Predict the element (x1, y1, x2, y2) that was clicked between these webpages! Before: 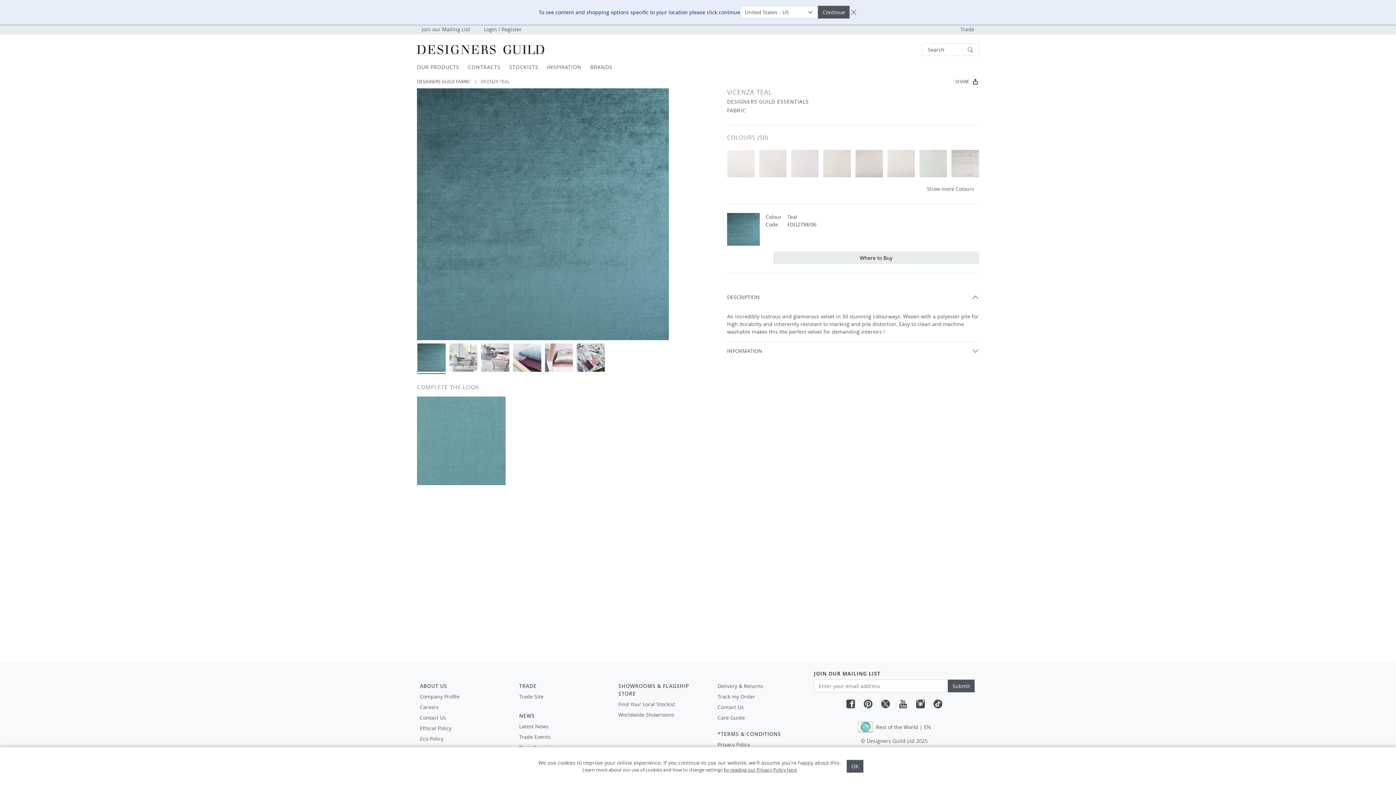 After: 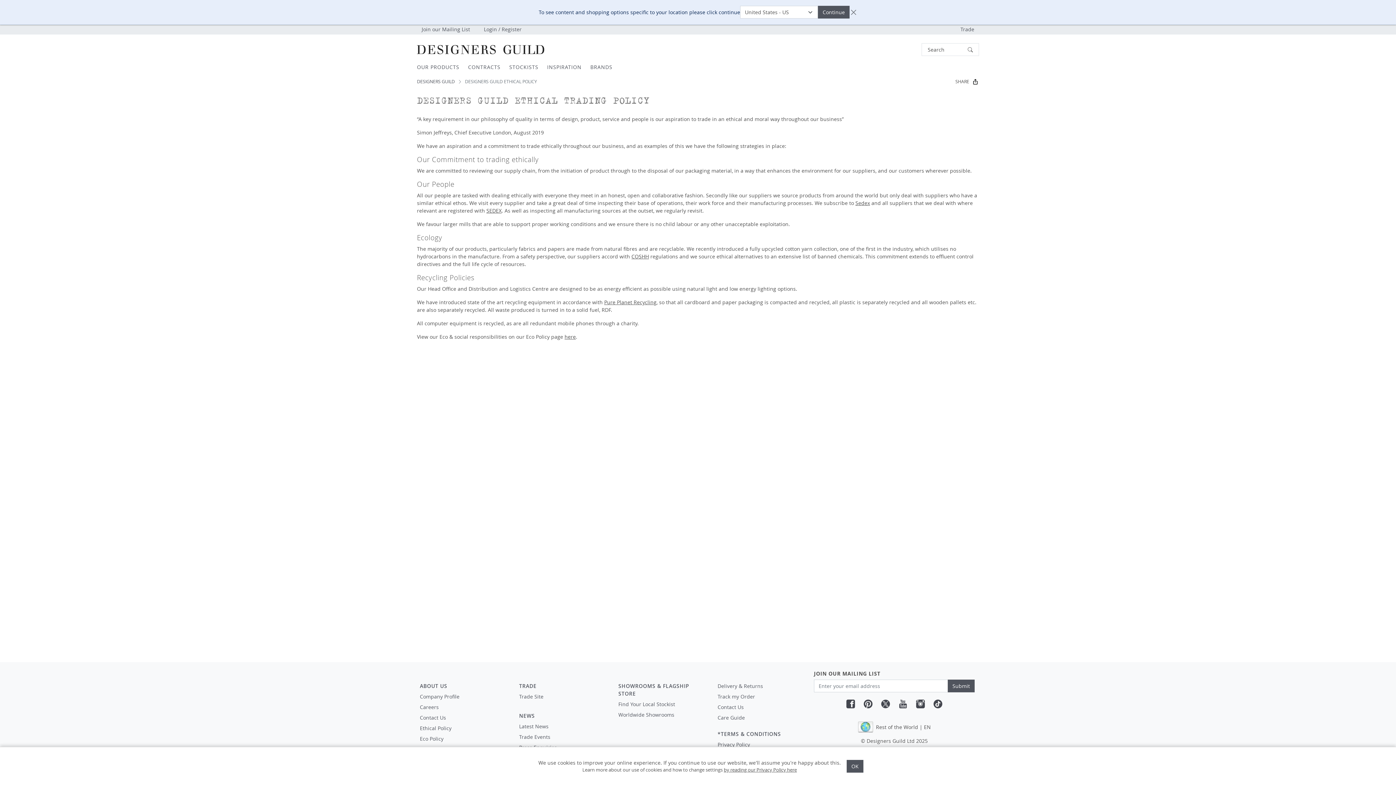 Action: label: Ethical Policy bbox: (417, 723, 512, 733)